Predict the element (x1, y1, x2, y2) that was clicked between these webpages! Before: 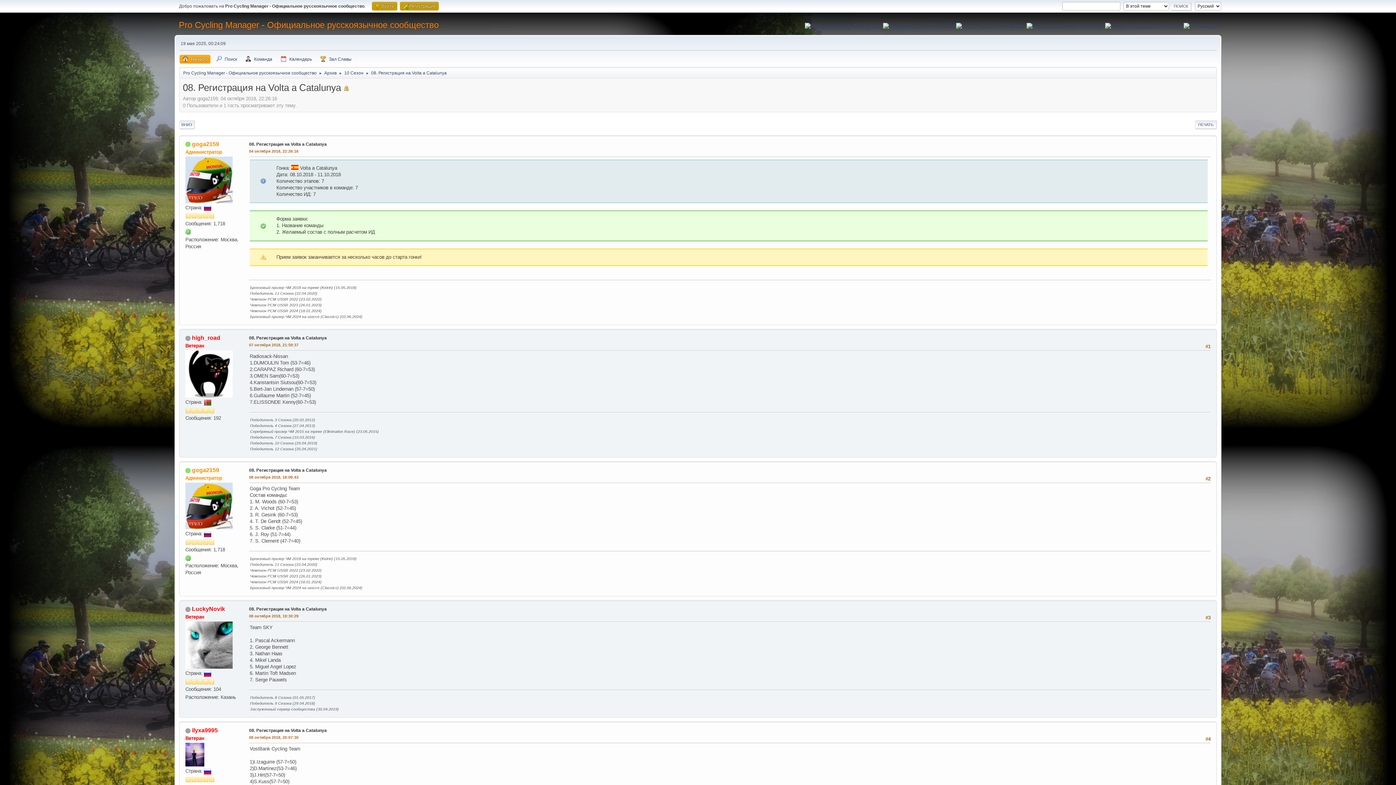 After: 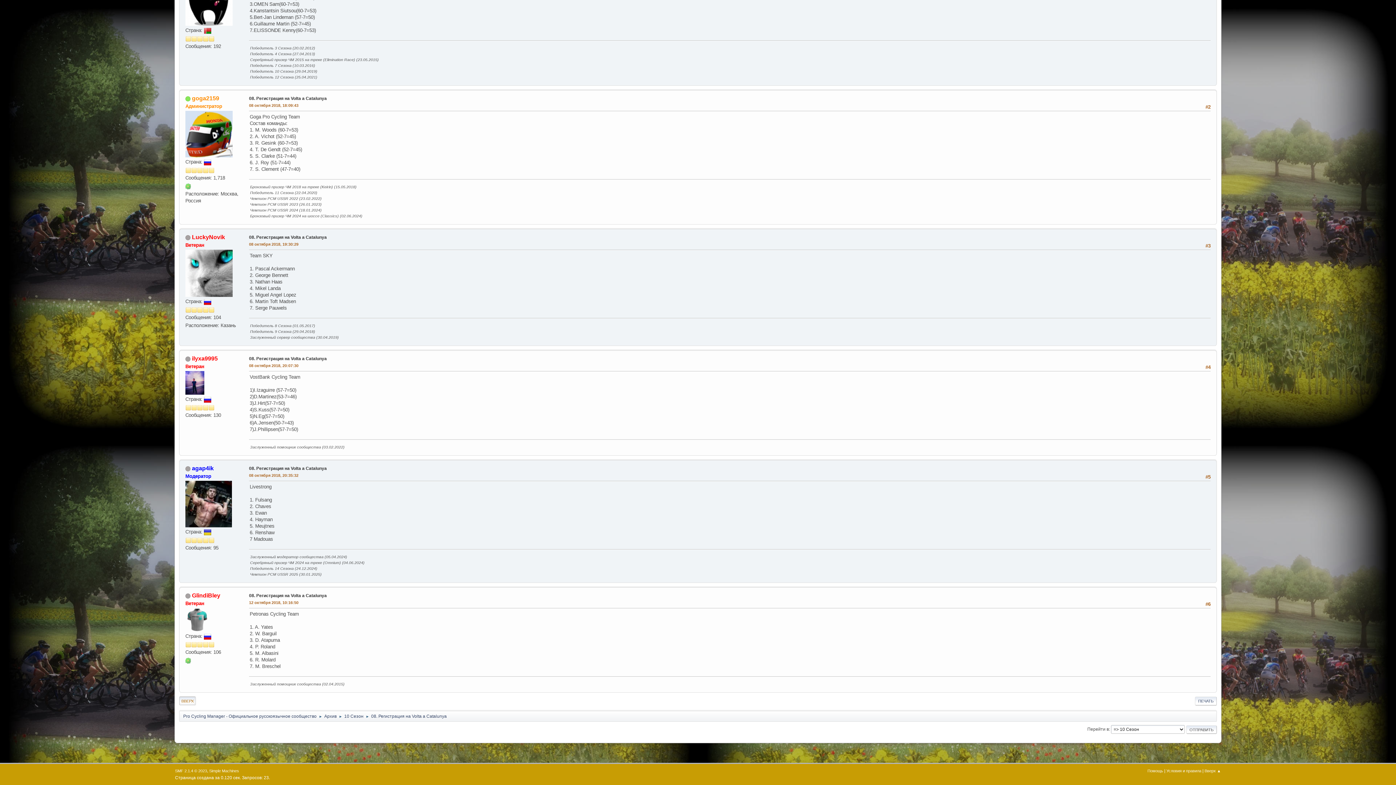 Action: bbox: (179, 120, 194, 128) label: ВНИЗ